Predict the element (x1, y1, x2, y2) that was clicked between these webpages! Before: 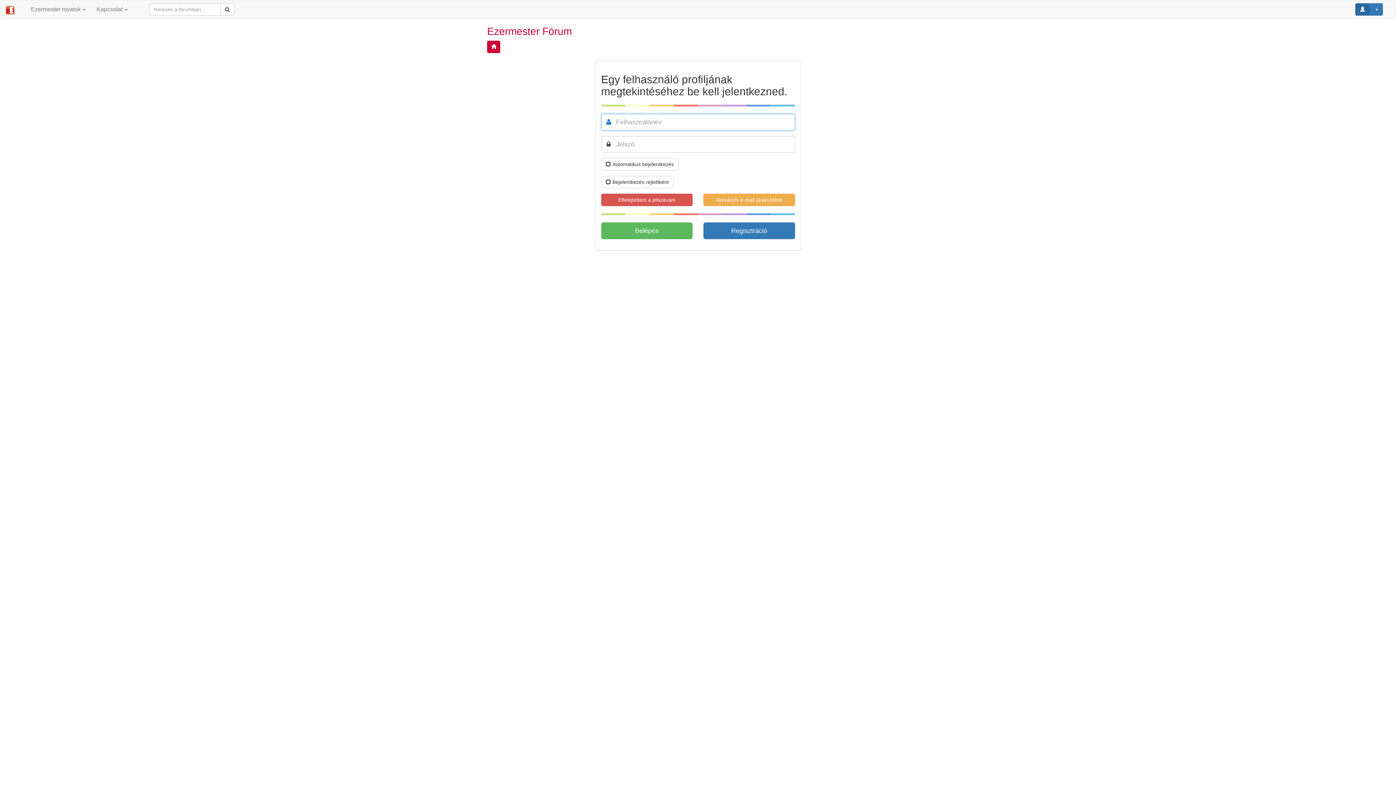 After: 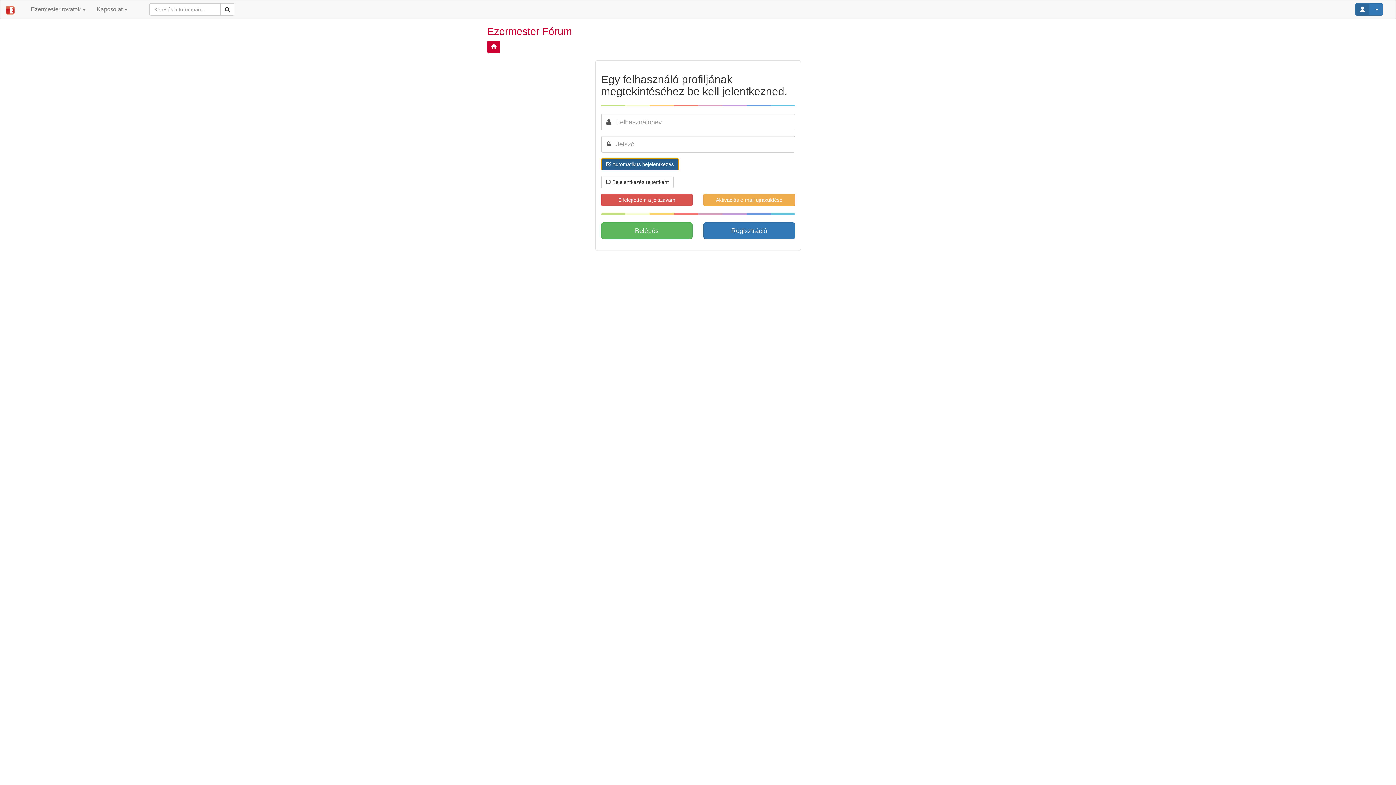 Action: bbox: (601, 158, 678, 170) label:  Automatikus bejelentkezés